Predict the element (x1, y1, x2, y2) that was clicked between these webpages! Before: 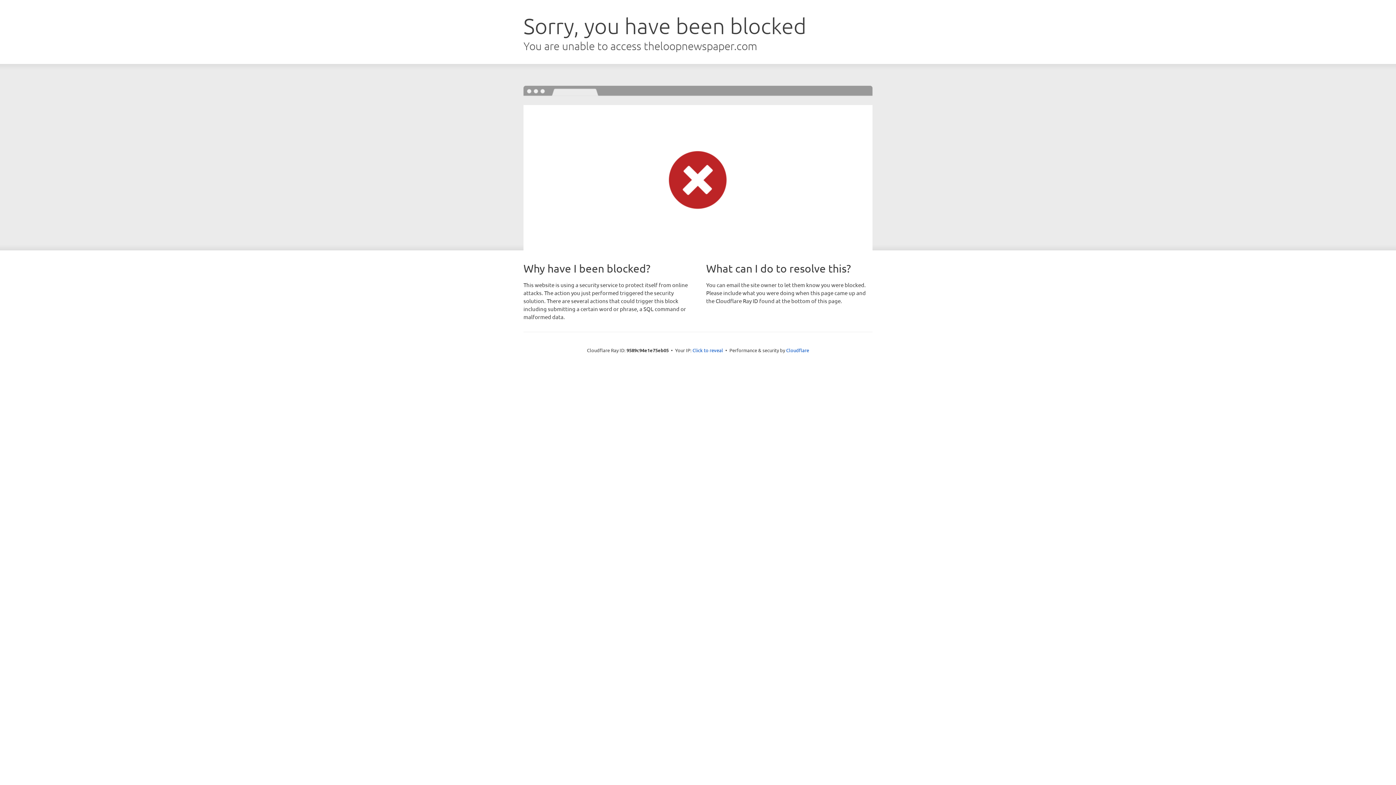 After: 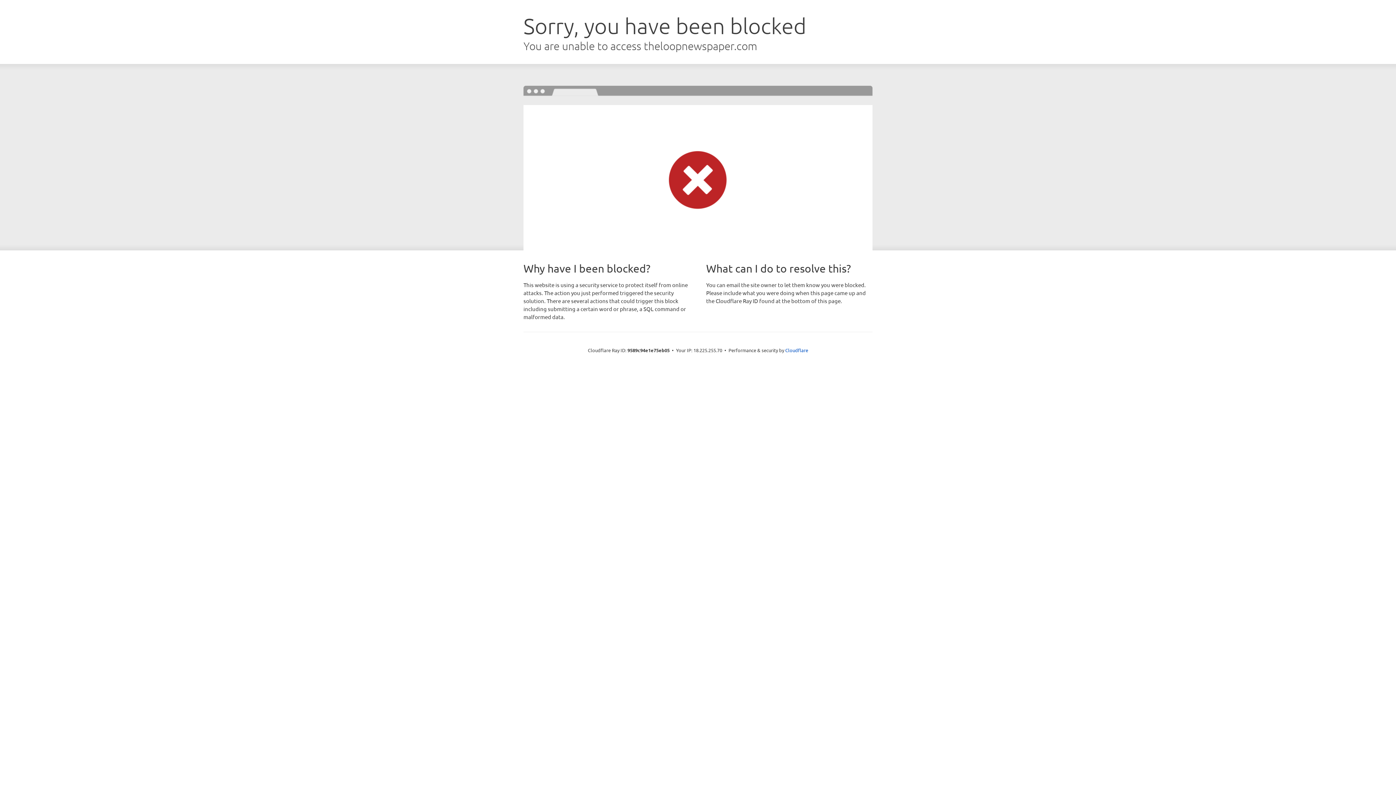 Action: label: Click to reveal bbox: (692, 346, 723, 353)